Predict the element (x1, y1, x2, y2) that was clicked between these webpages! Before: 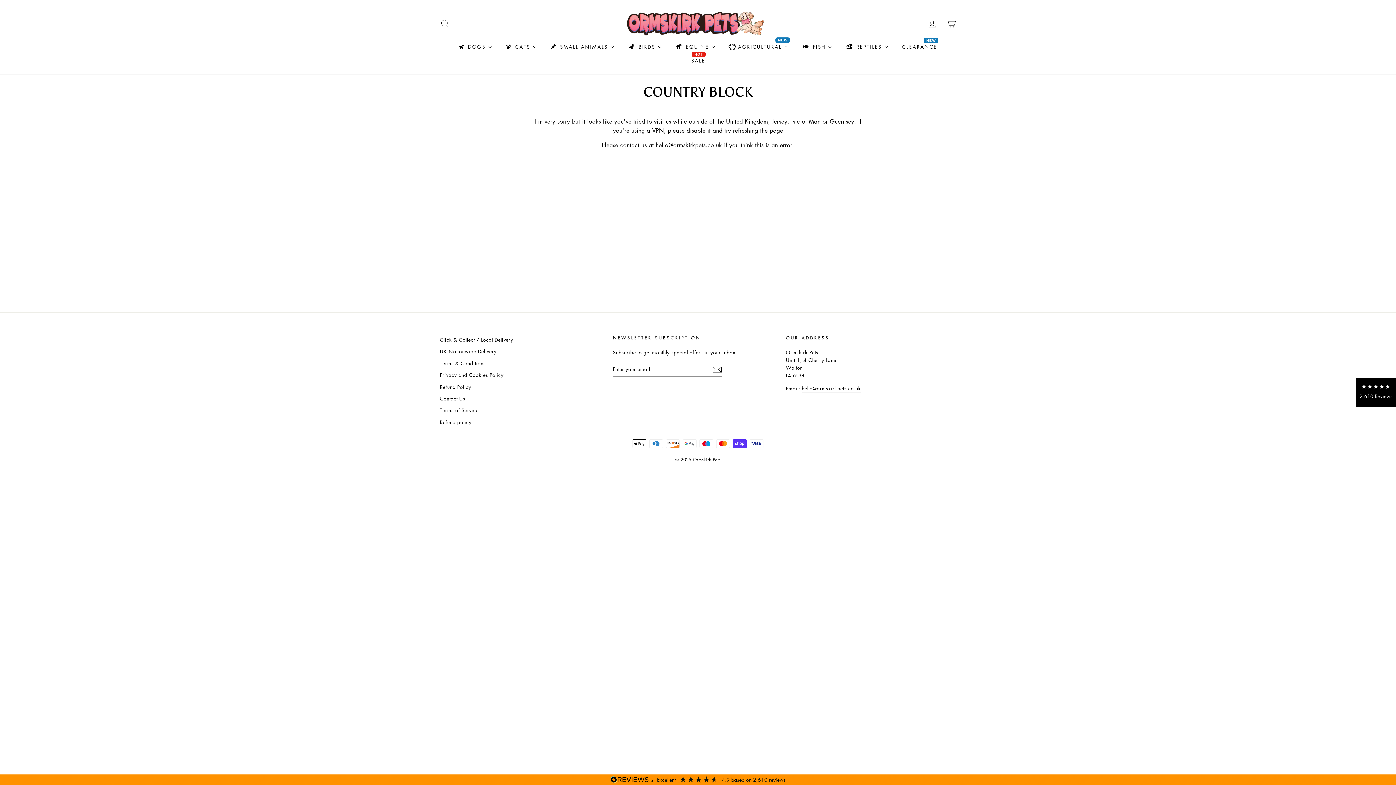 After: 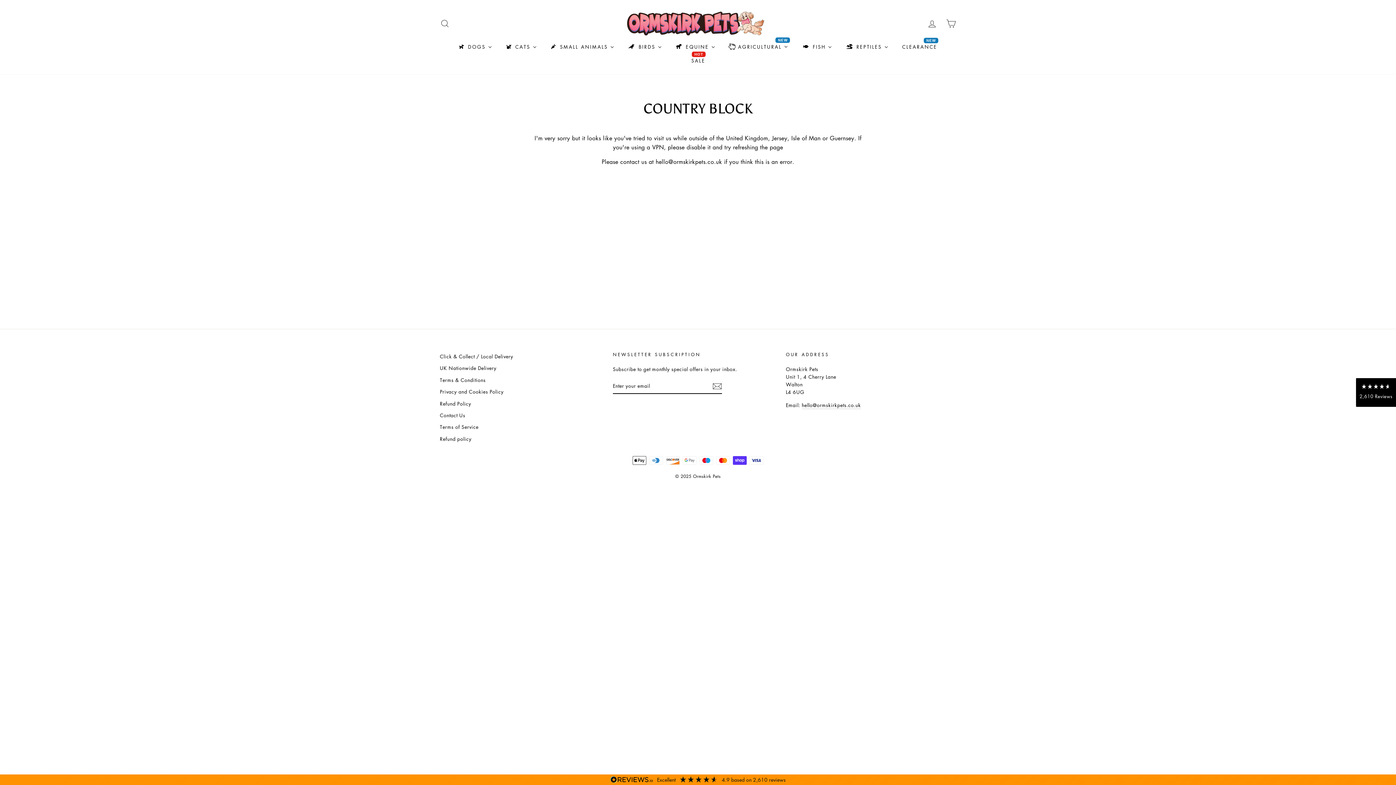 Action: label: Terms & Conditions bbox: (440, 358, 487, 368)